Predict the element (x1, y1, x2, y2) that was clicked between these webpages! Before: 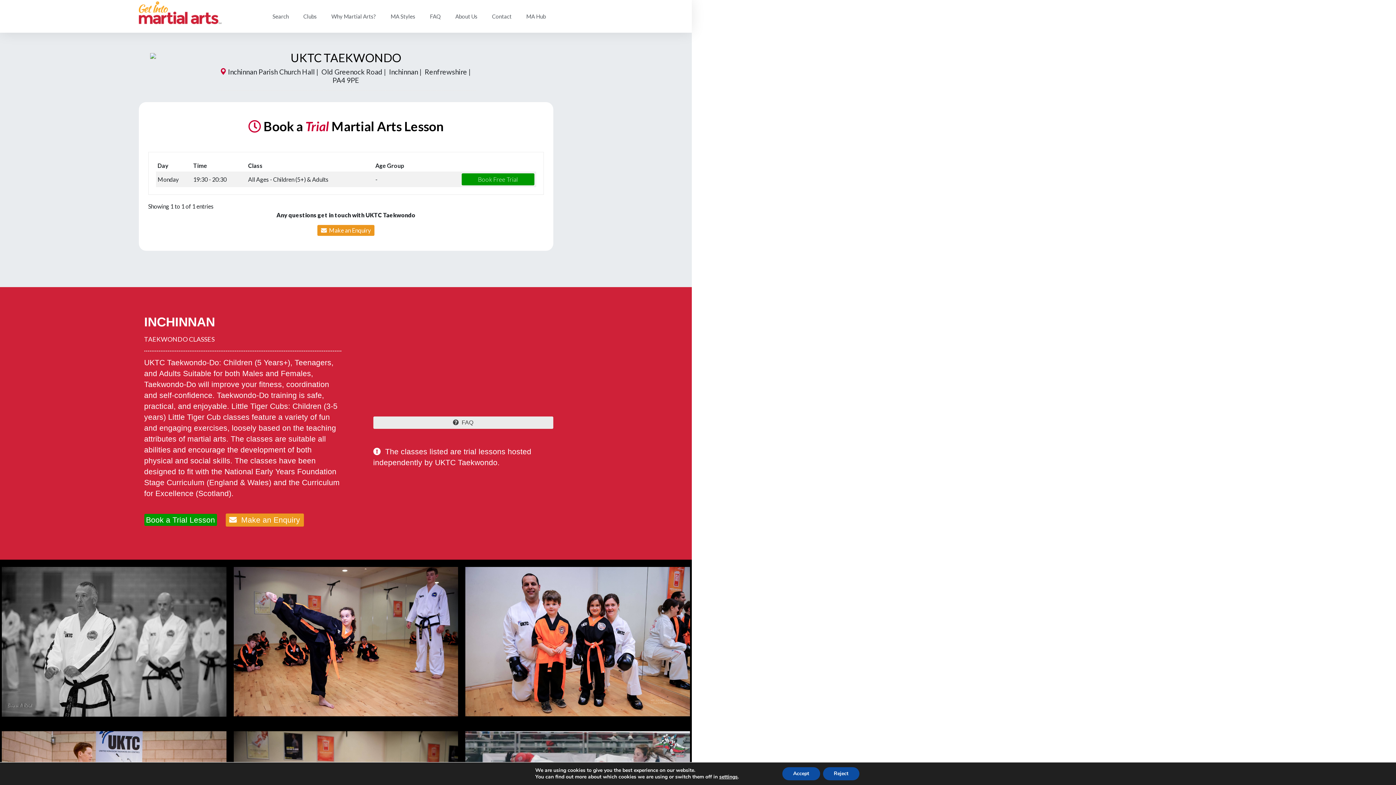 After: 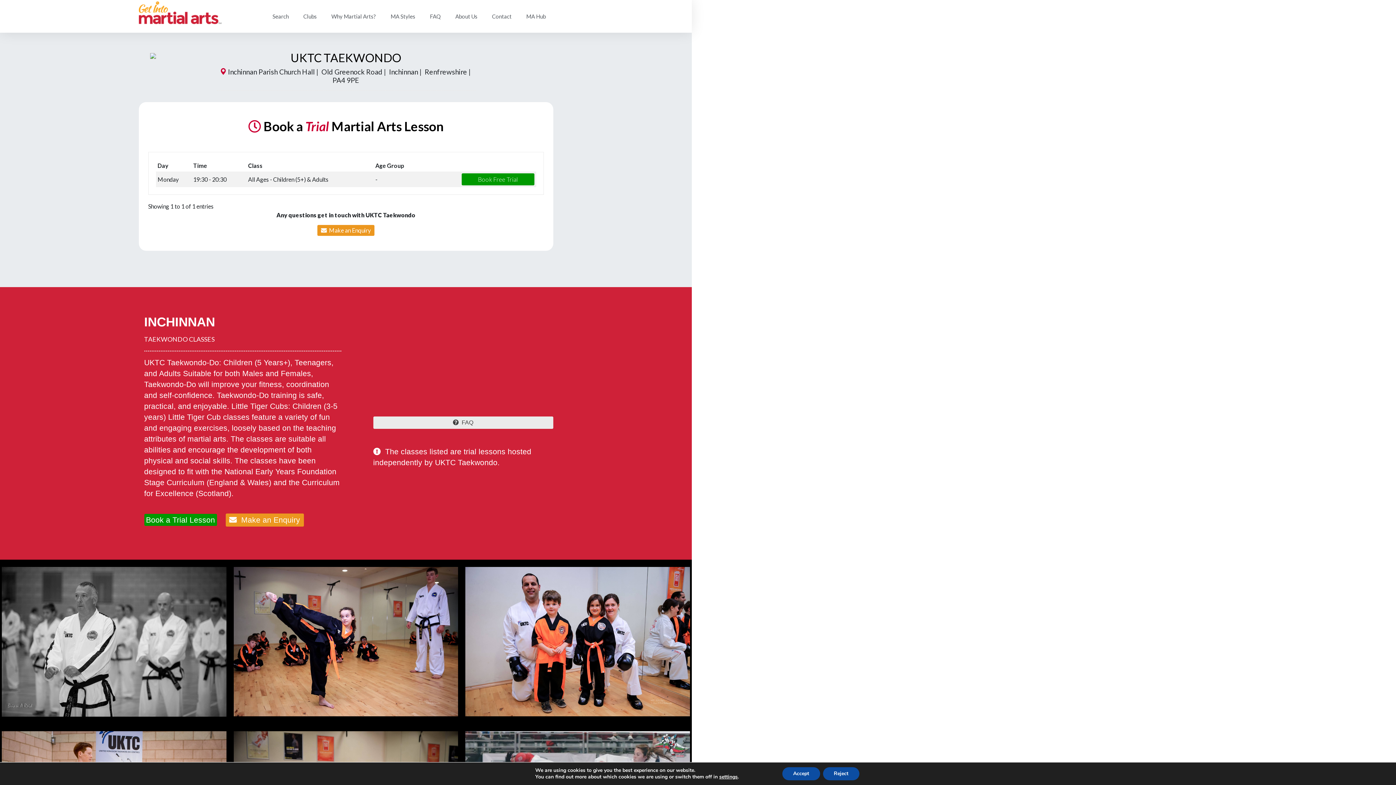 Action: label: Book a Trial Lesson bbox: (144, 514, 216, 526)